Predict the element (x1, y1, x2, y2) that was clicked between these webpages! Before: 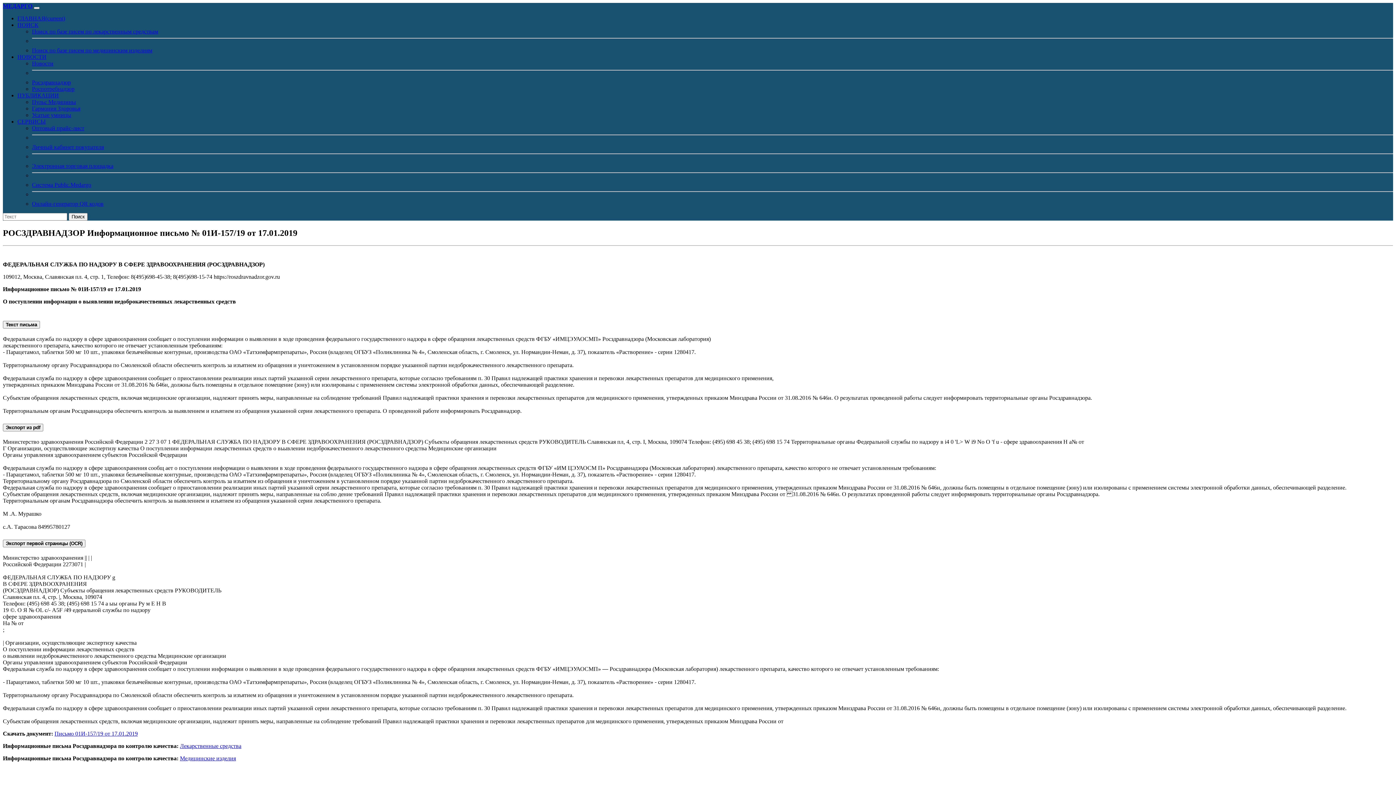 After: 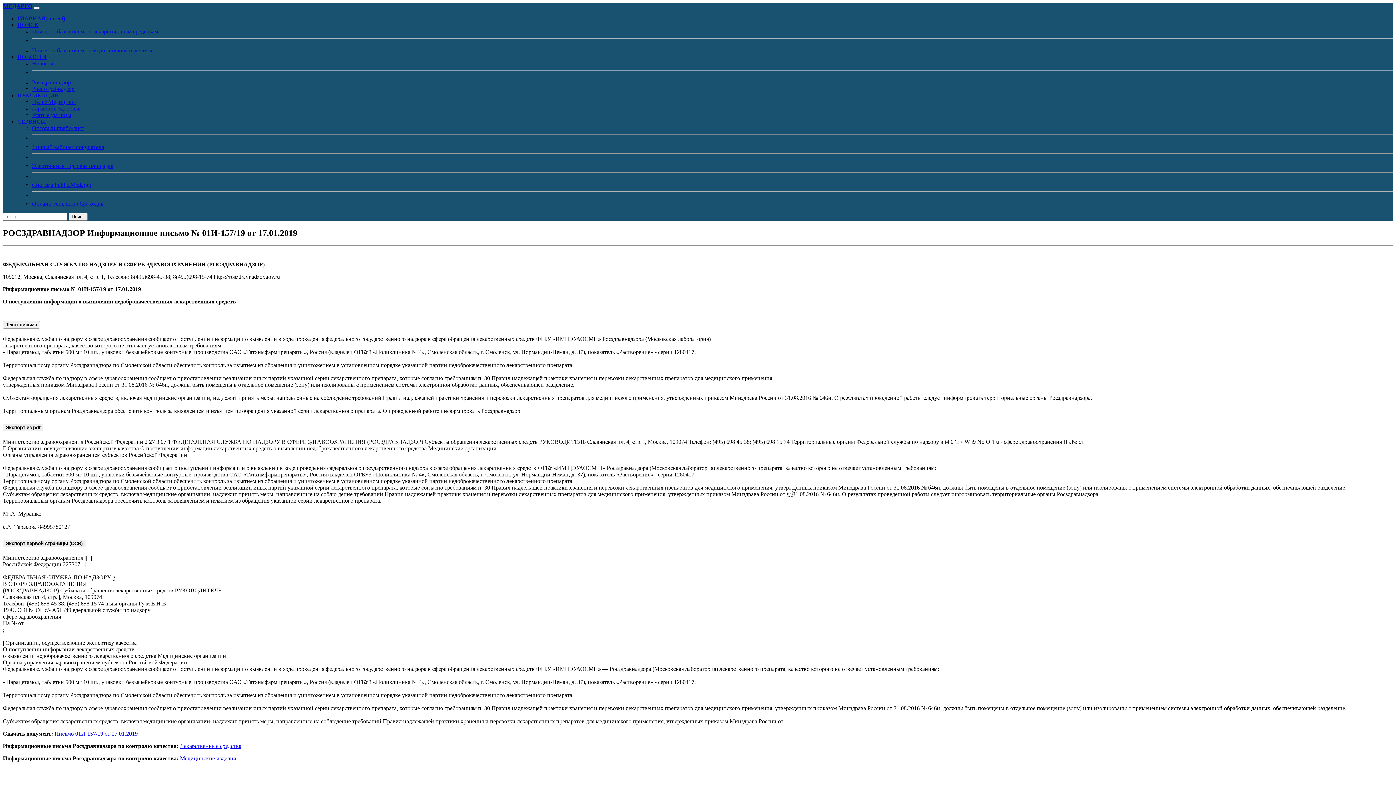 Action: label: НОВОСТИ bbox: (17, 53, 46, 60)